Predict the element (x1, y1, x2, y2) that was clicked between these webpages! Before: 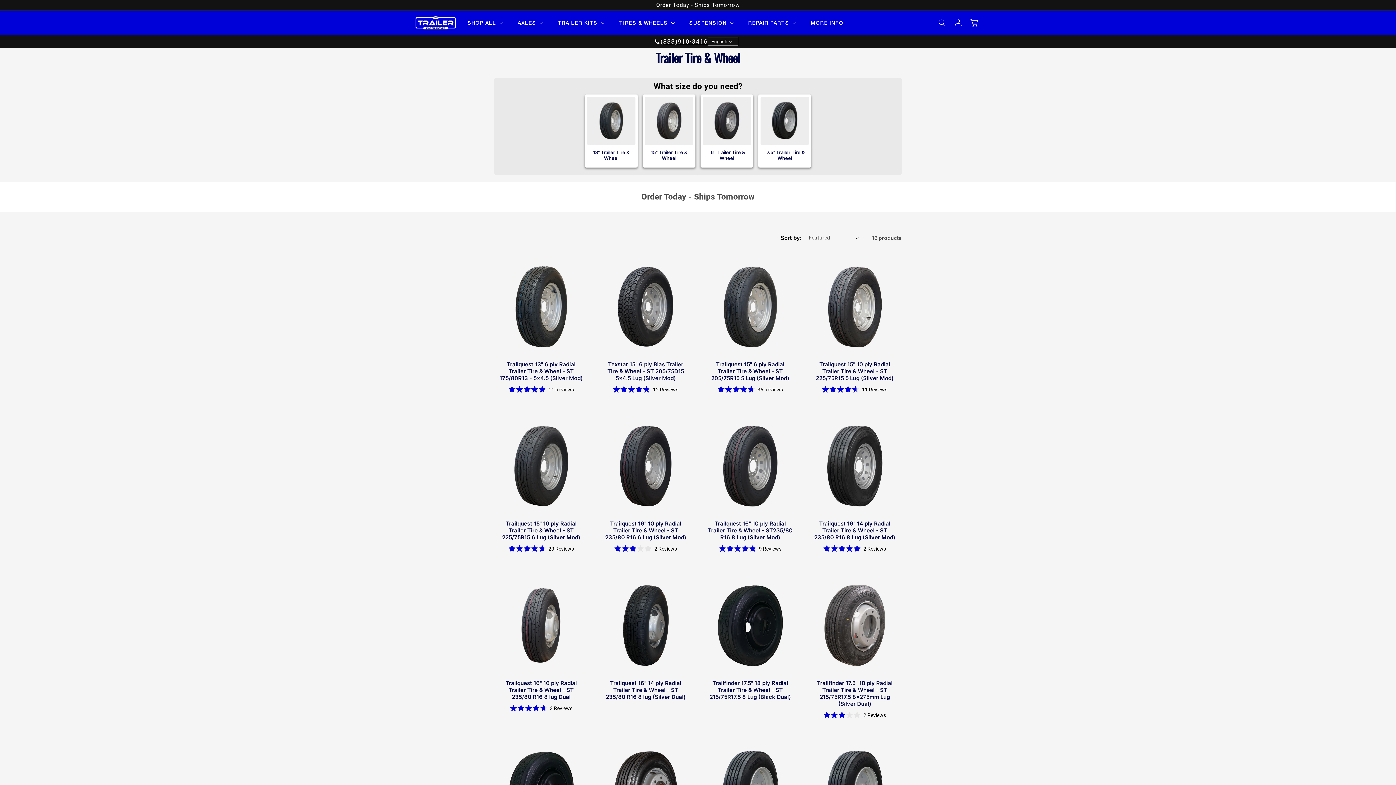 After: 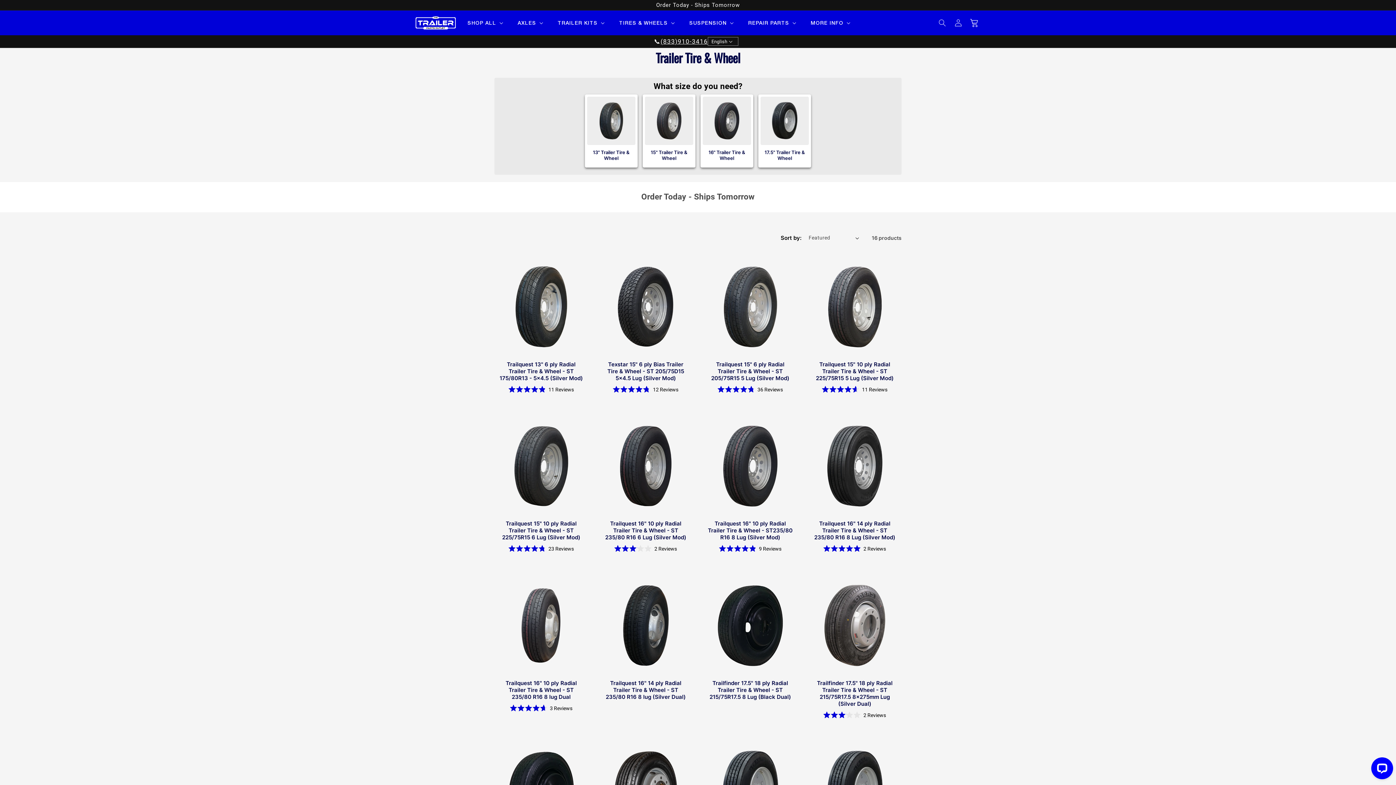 Action: bbox: (660, 37, 708, 45) label: (833)910-3416